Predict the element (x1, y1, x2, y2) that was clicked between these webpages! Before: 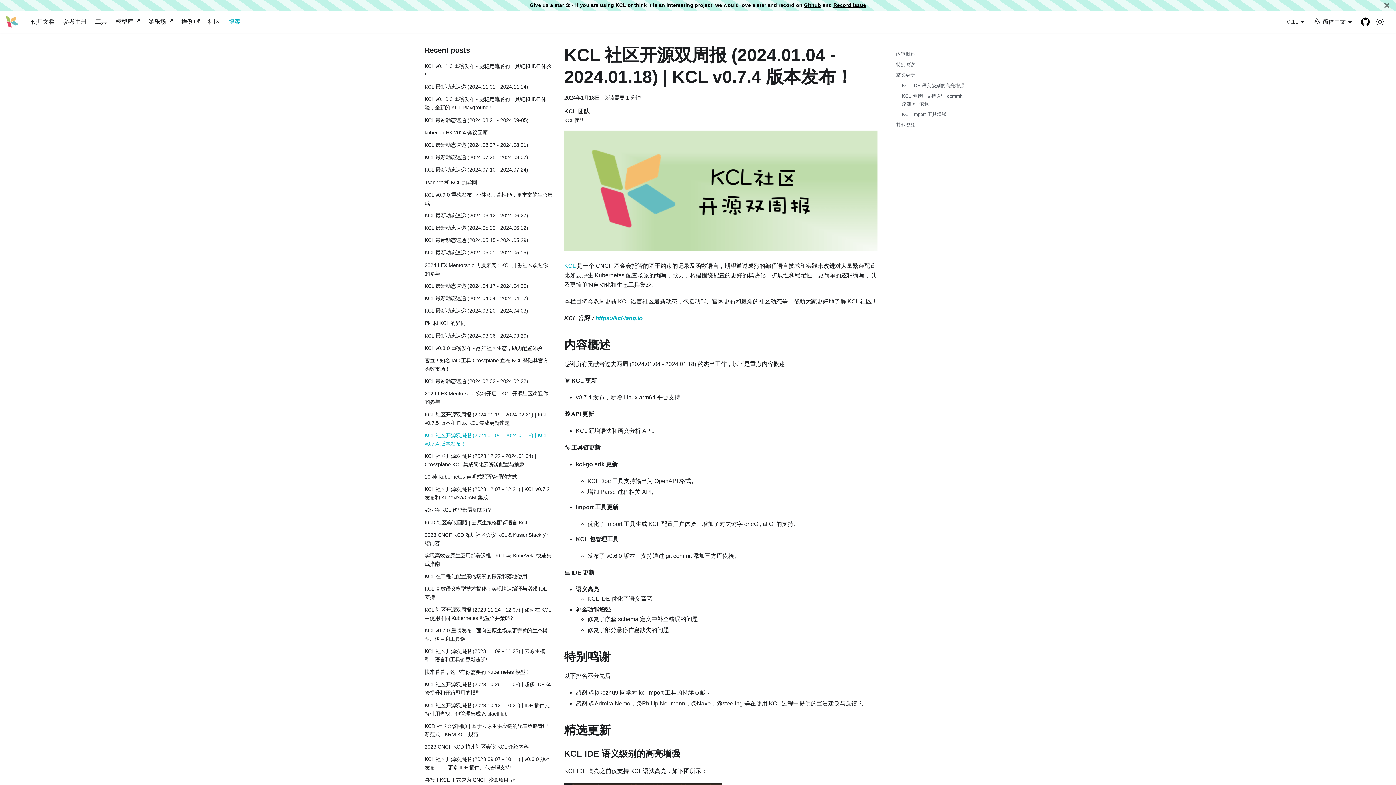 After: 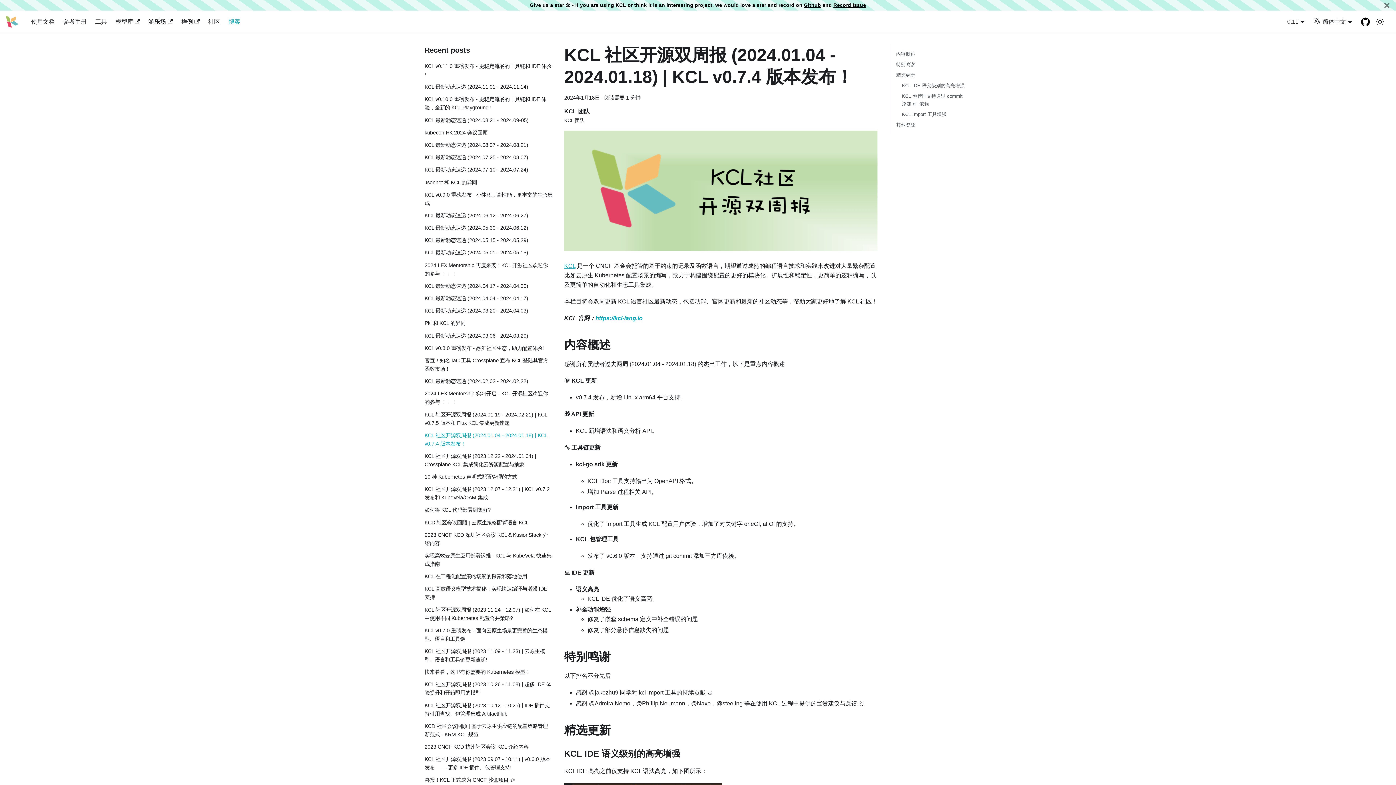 Action: label: KCL bbox: (564, 263, 575, 269)